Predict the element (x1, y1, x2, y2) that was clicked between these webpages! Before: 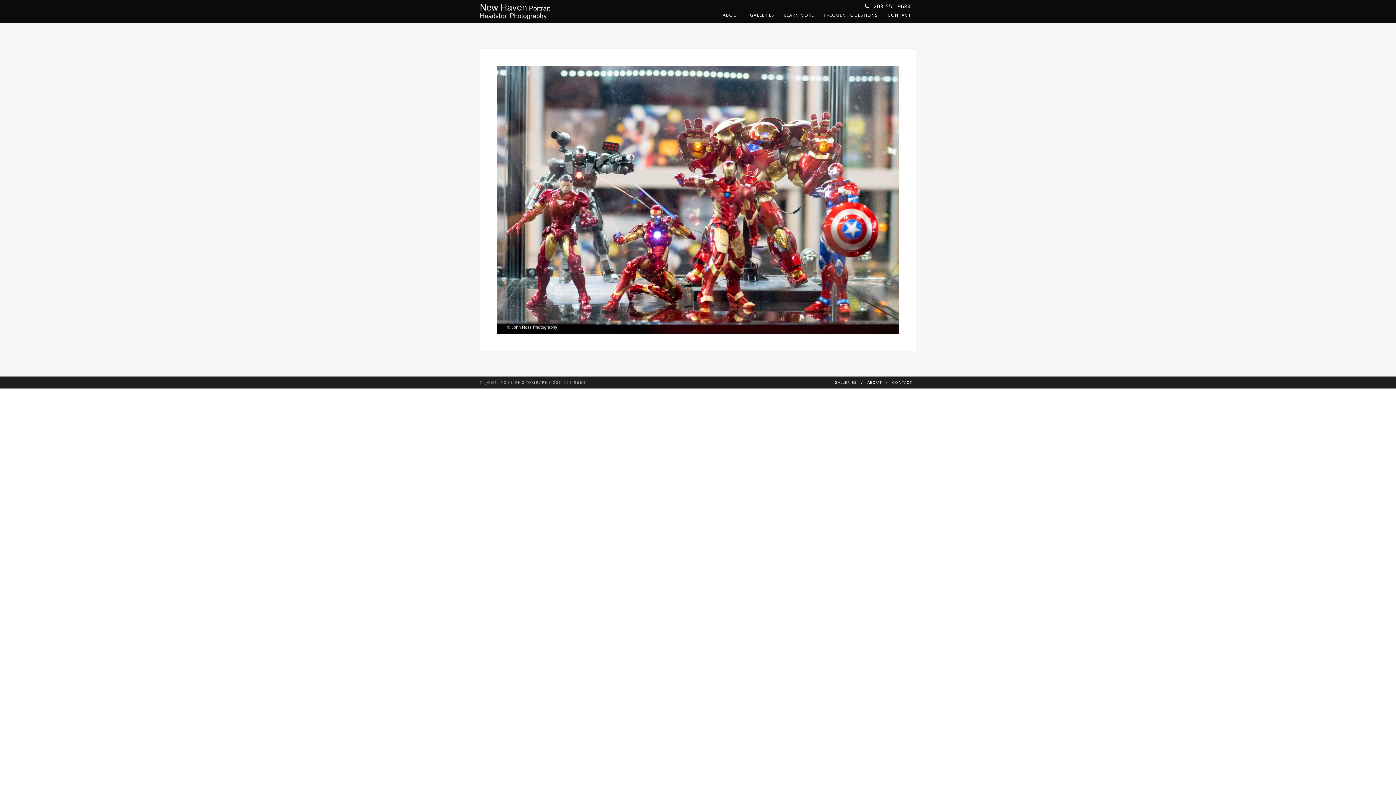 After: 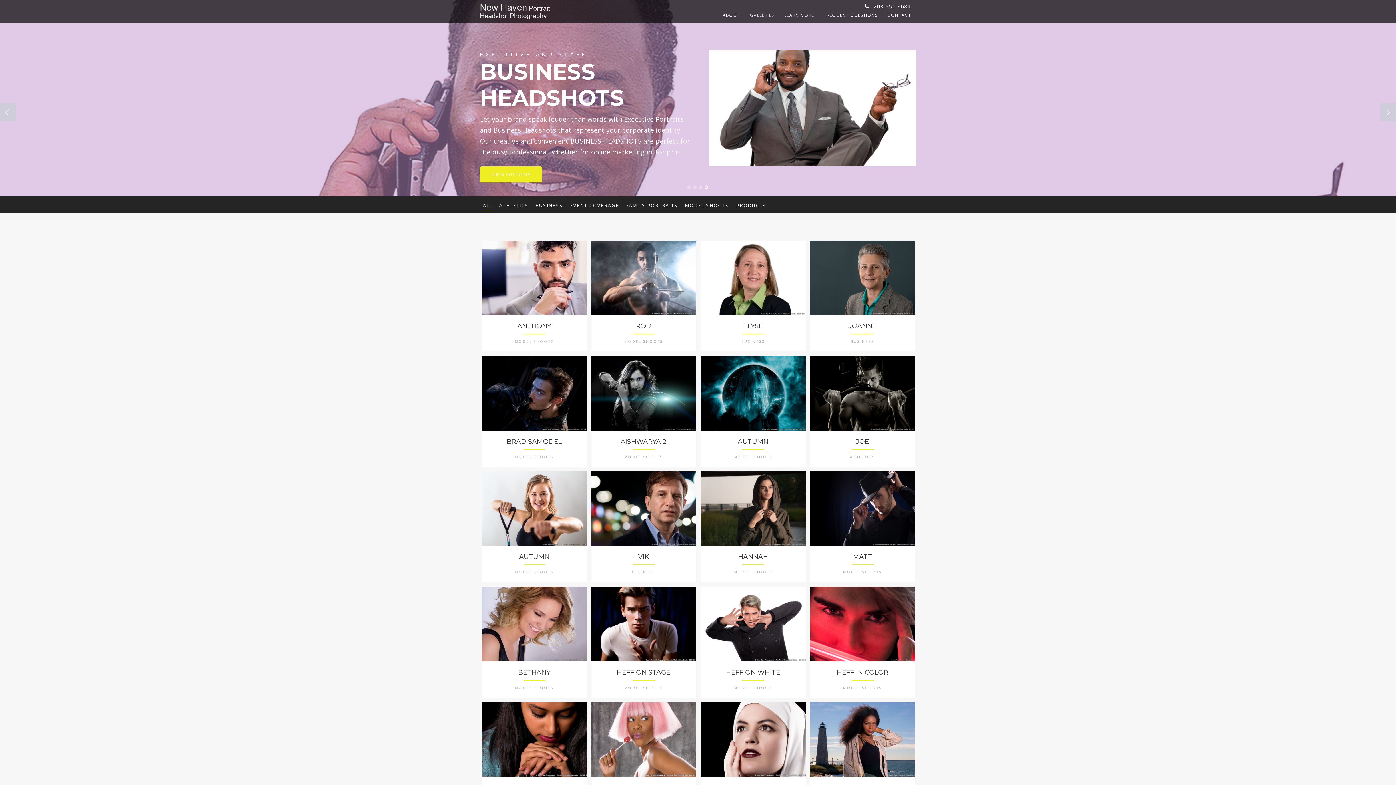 Action: label: GALLERIES bbox: (834, 380, 857, 385)